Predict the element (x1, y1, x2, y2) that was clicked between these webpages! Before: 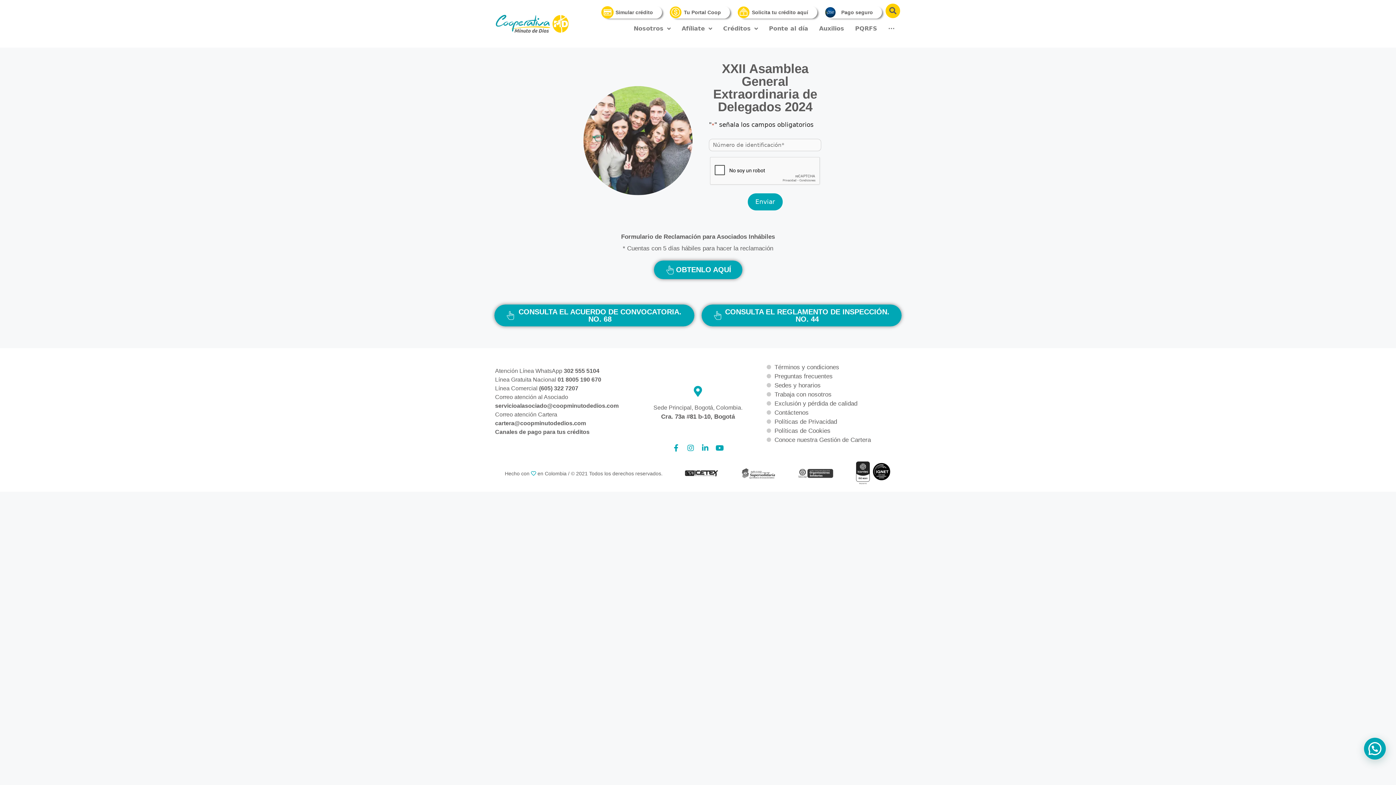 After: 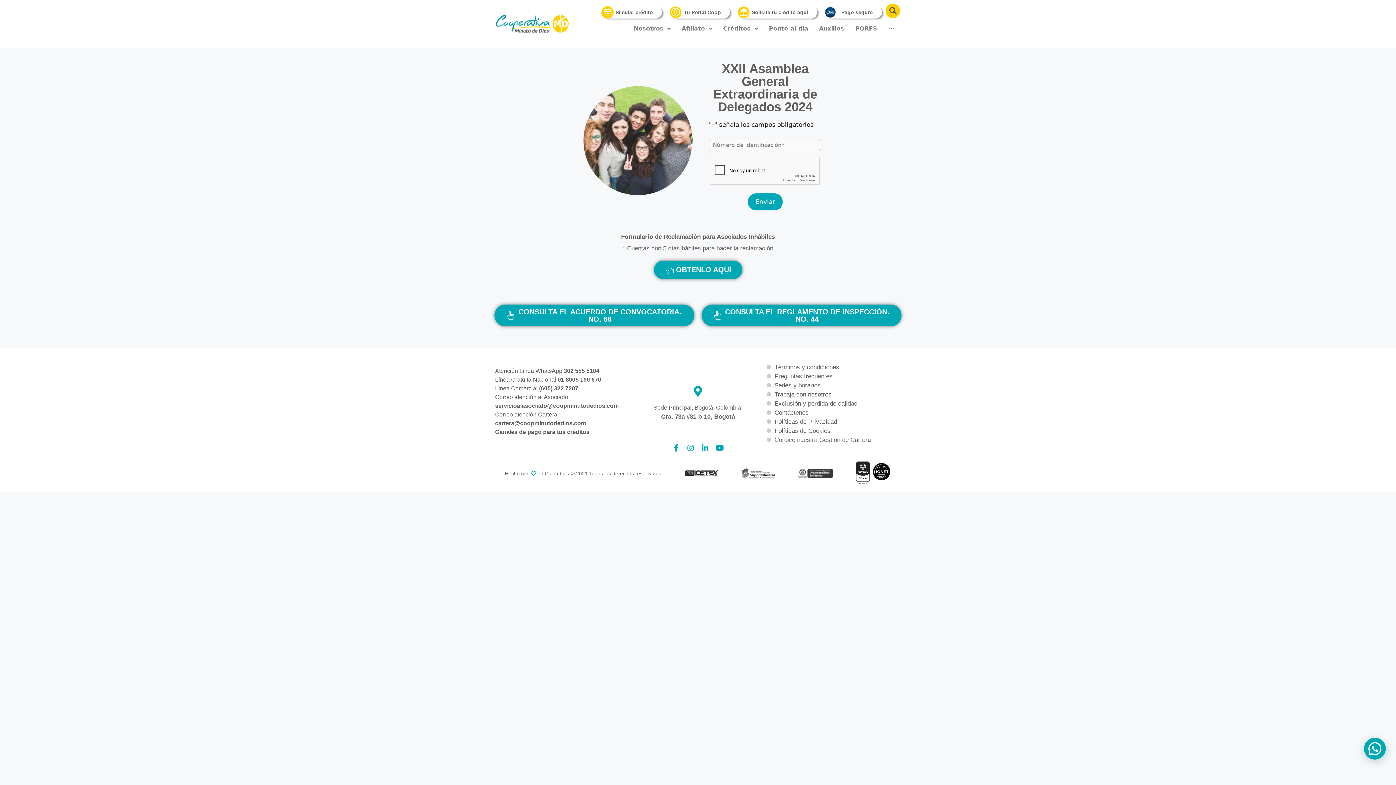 Action: label: Sede Principal, Bogotá, Colombia. bbox: (653, 404, 742, 410)